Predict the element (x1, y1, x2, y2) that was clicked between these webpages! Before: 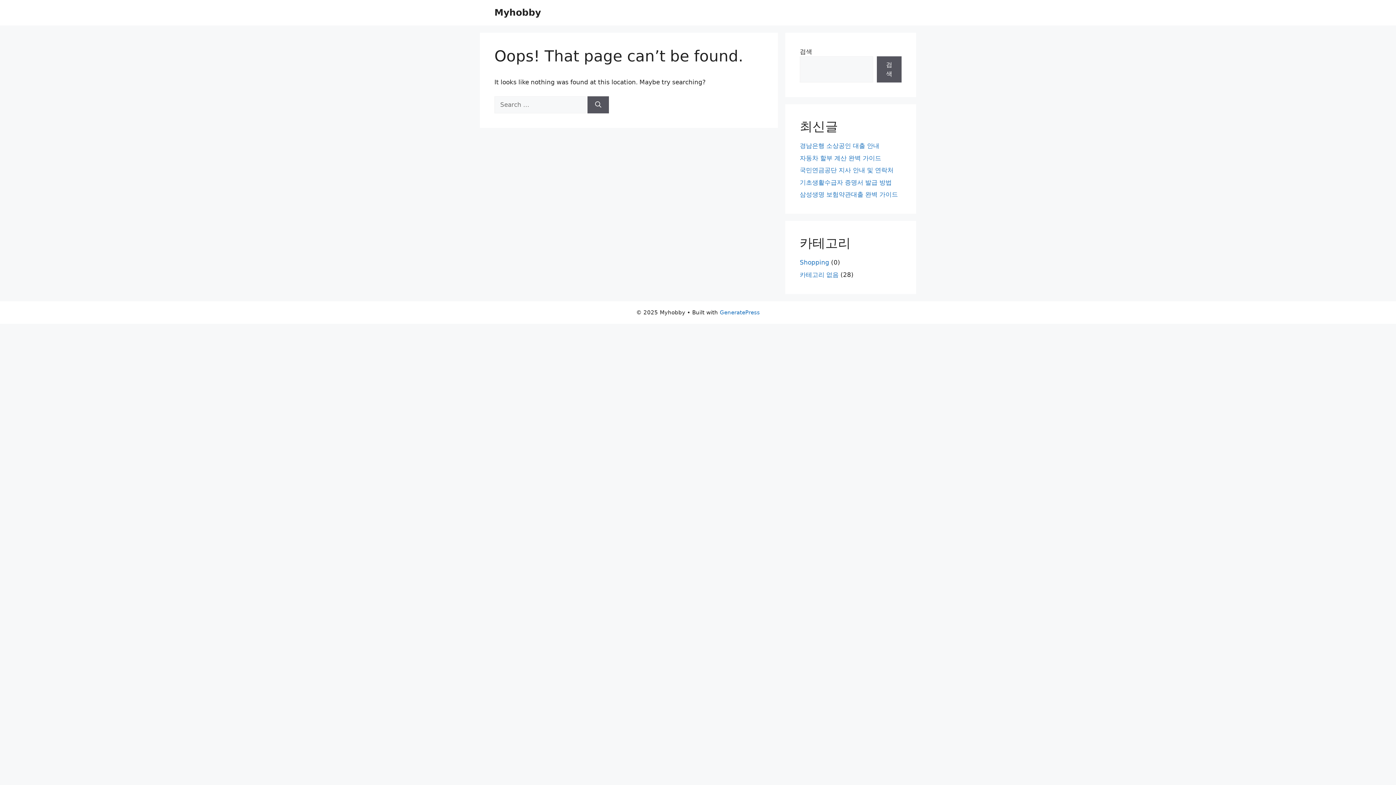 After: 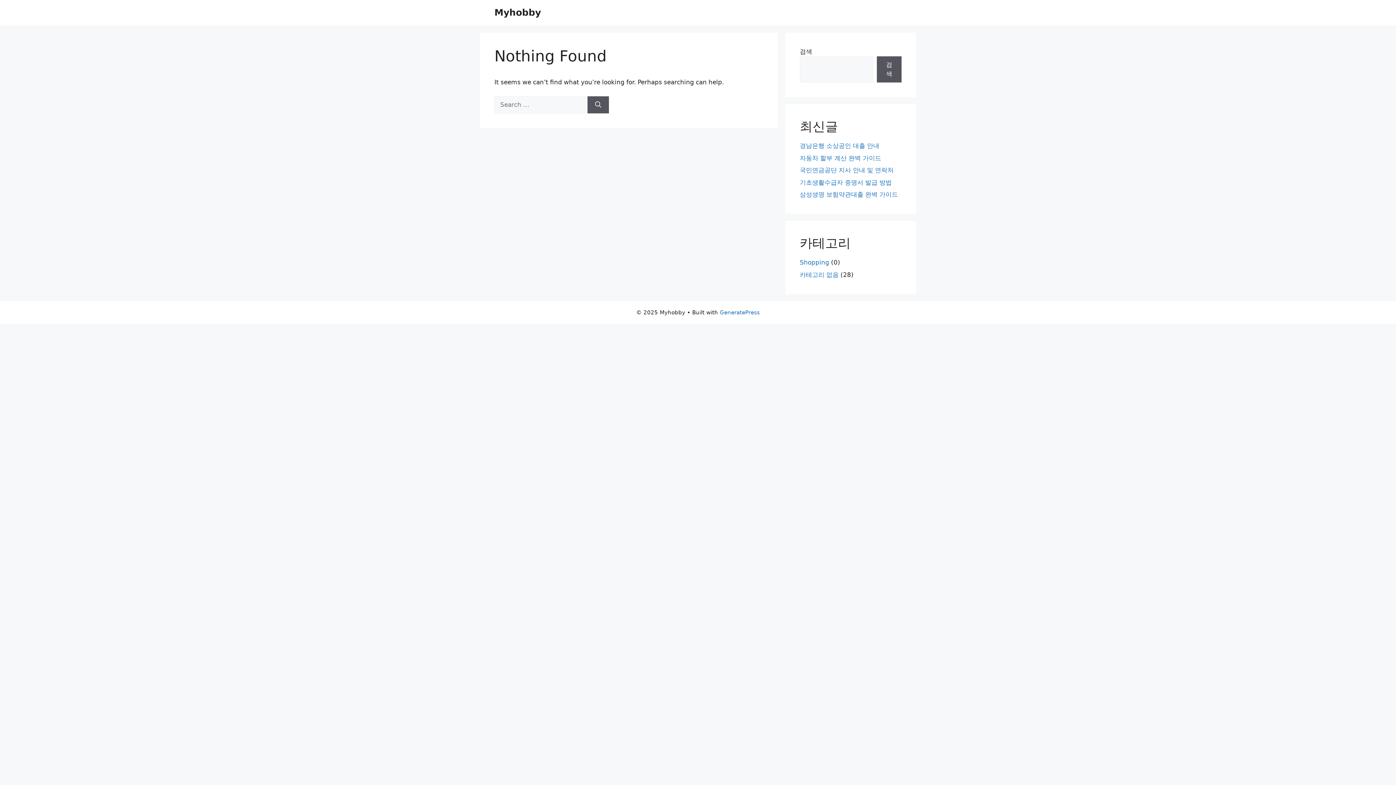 Action: bbox: (800, 258, 829, 266) label: Shopping